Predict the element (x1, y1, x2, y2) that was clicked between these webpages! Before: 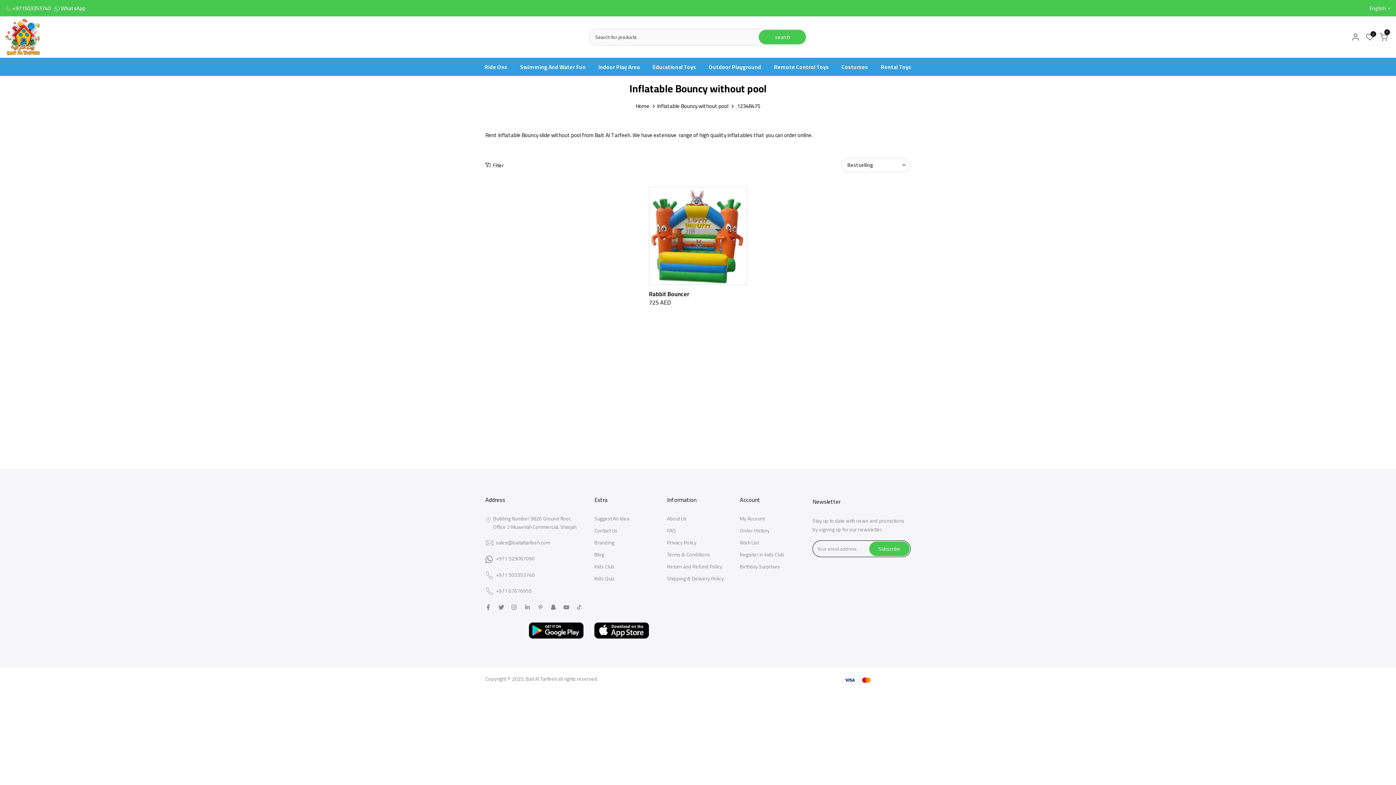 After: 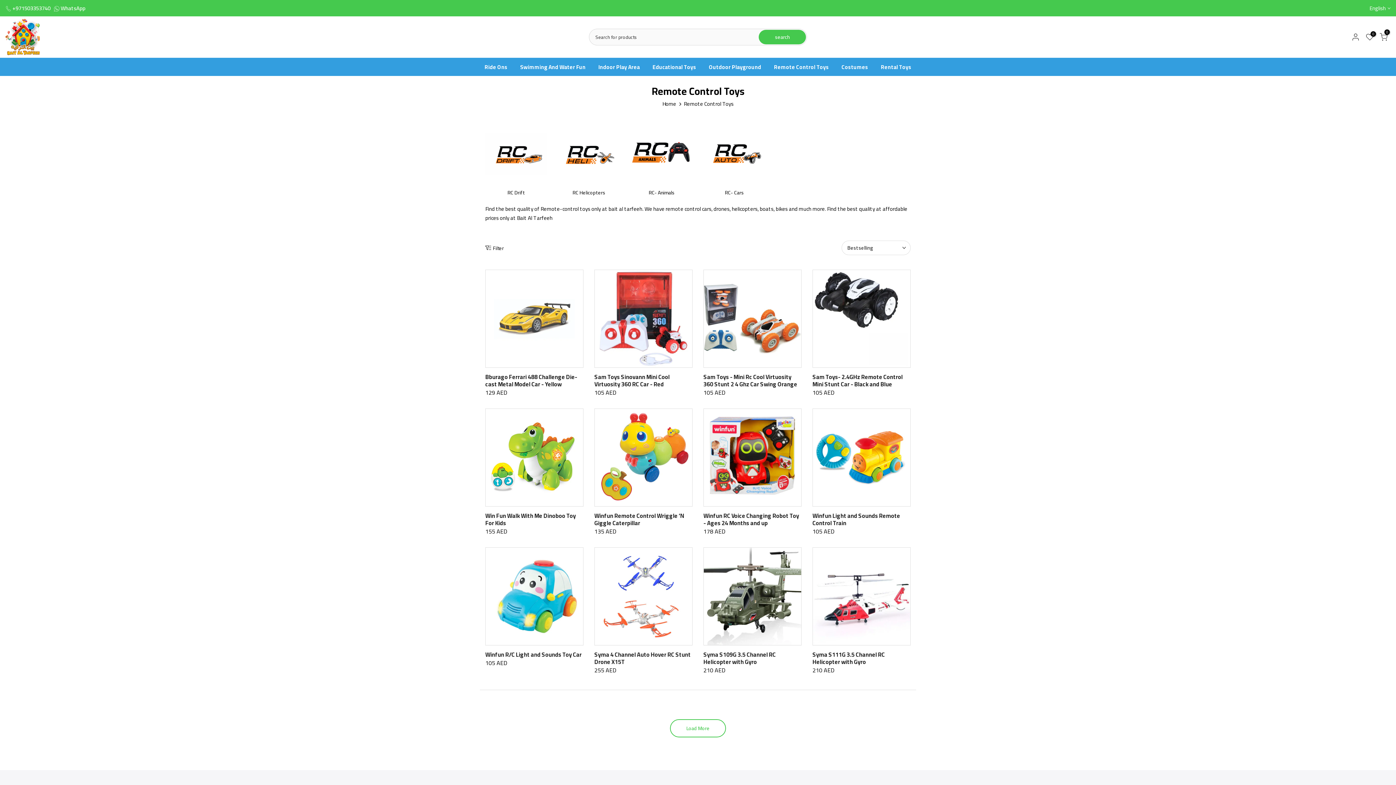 Action: bbox: (767, 62, 835, 71) label: Remote Control Toys